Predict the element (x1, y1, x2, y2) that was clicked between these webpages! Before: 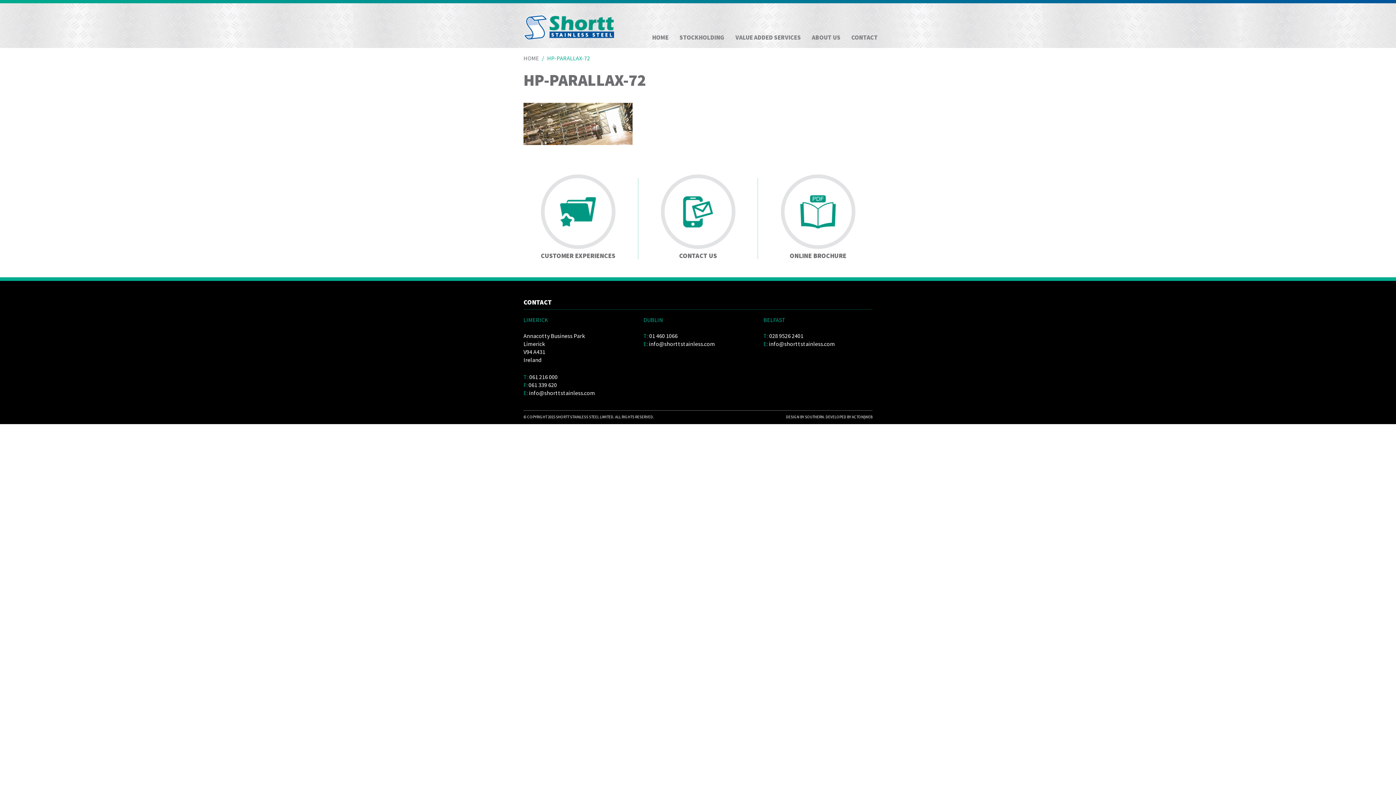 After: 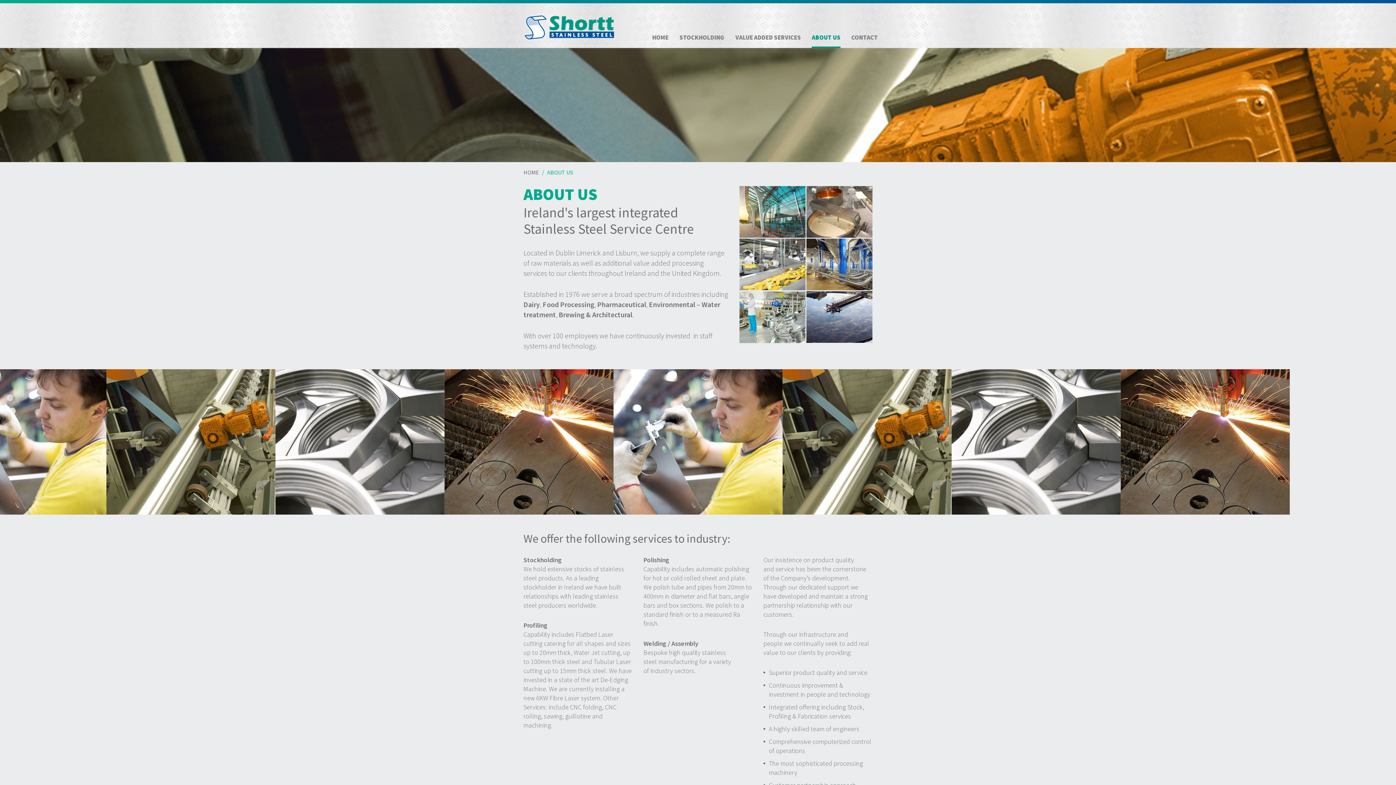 Action: label: ABOUT US bbox: (812, 34, 840, 48)